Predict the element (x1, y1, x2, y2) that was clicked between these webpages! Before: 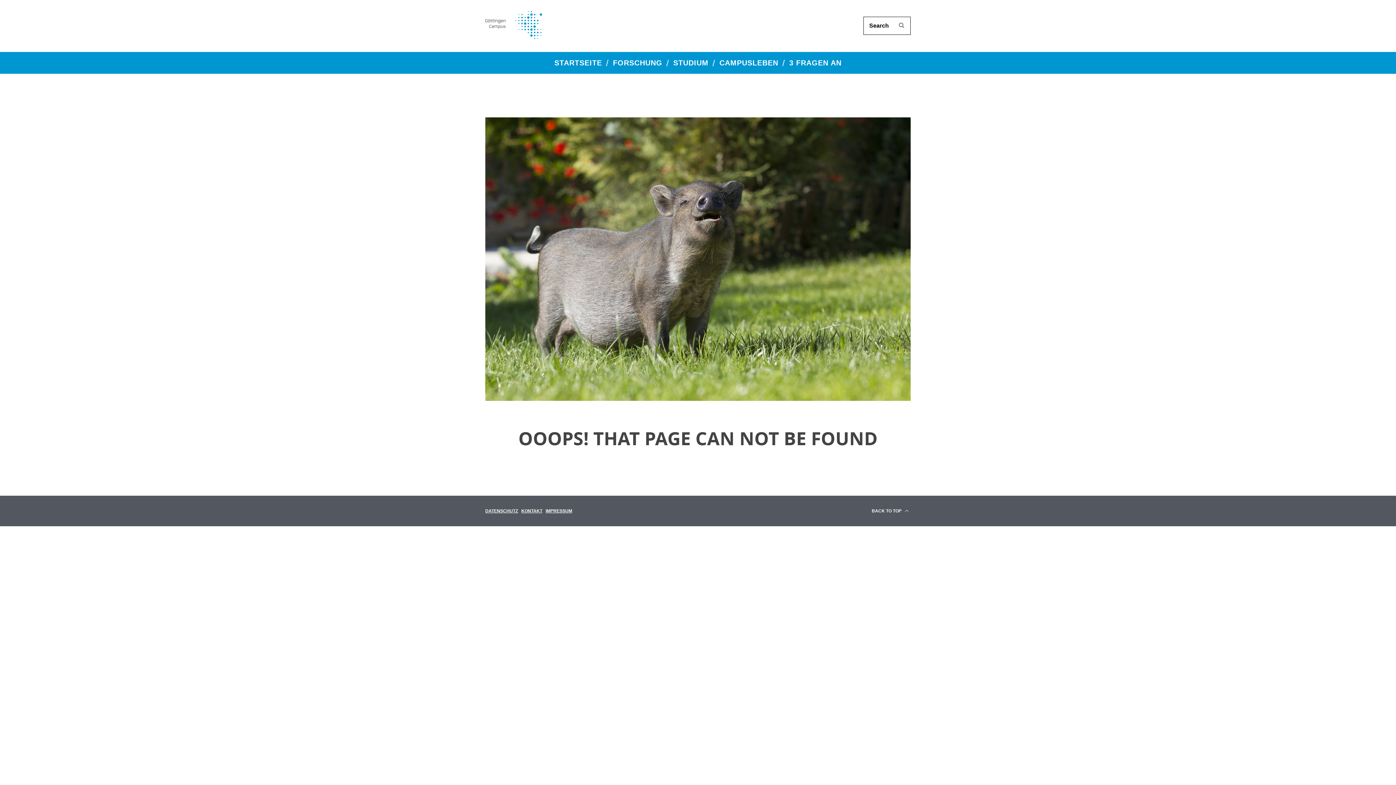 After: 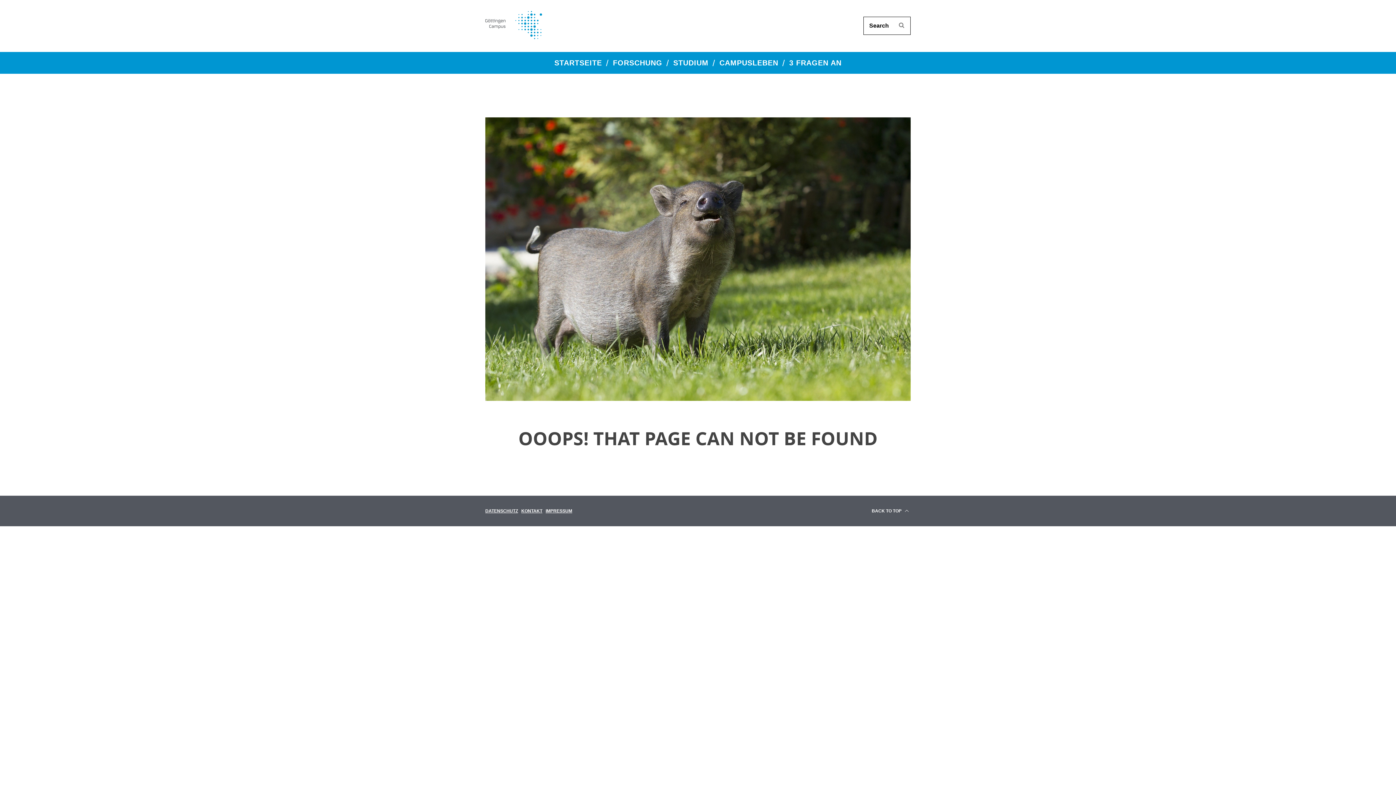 Action: label: STUDIUM bbox: (668, 52, 714, 73)